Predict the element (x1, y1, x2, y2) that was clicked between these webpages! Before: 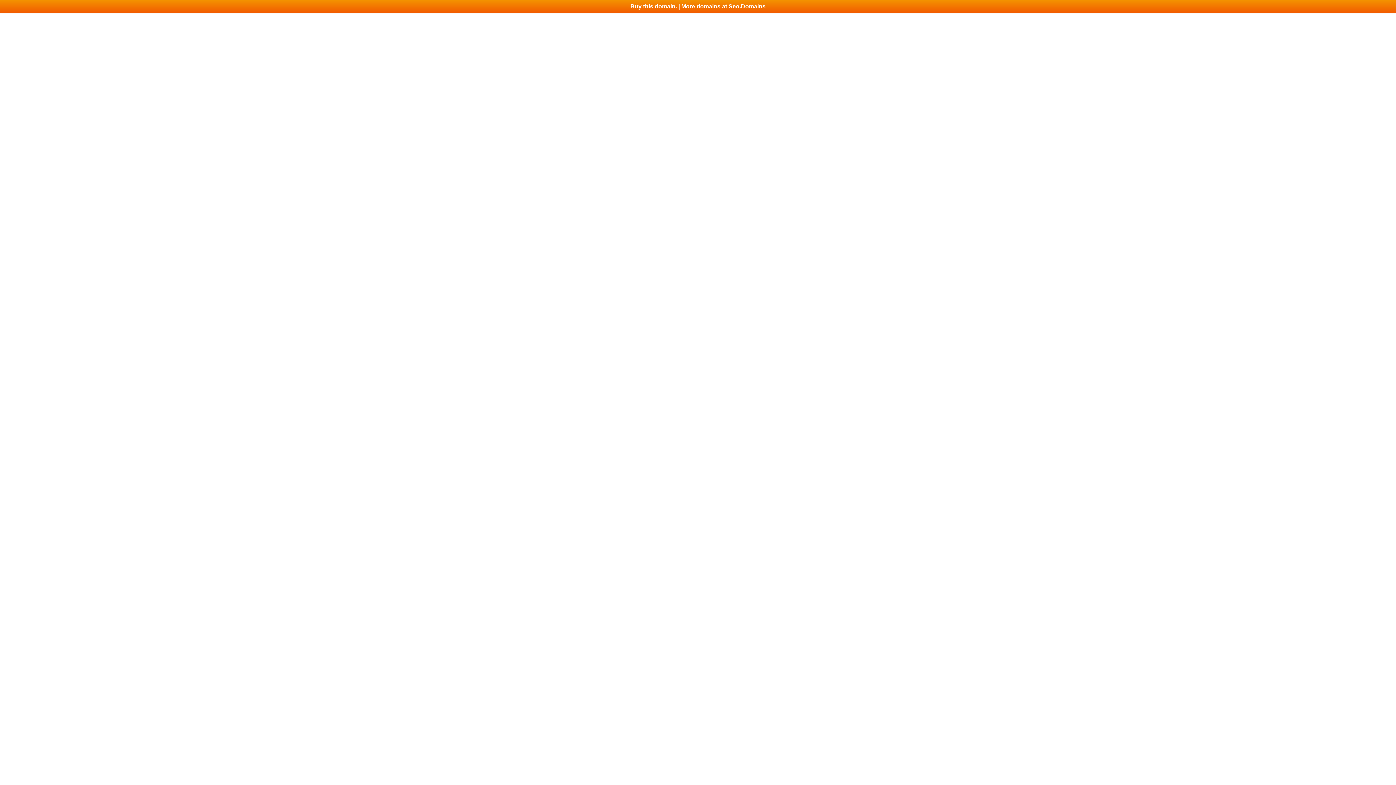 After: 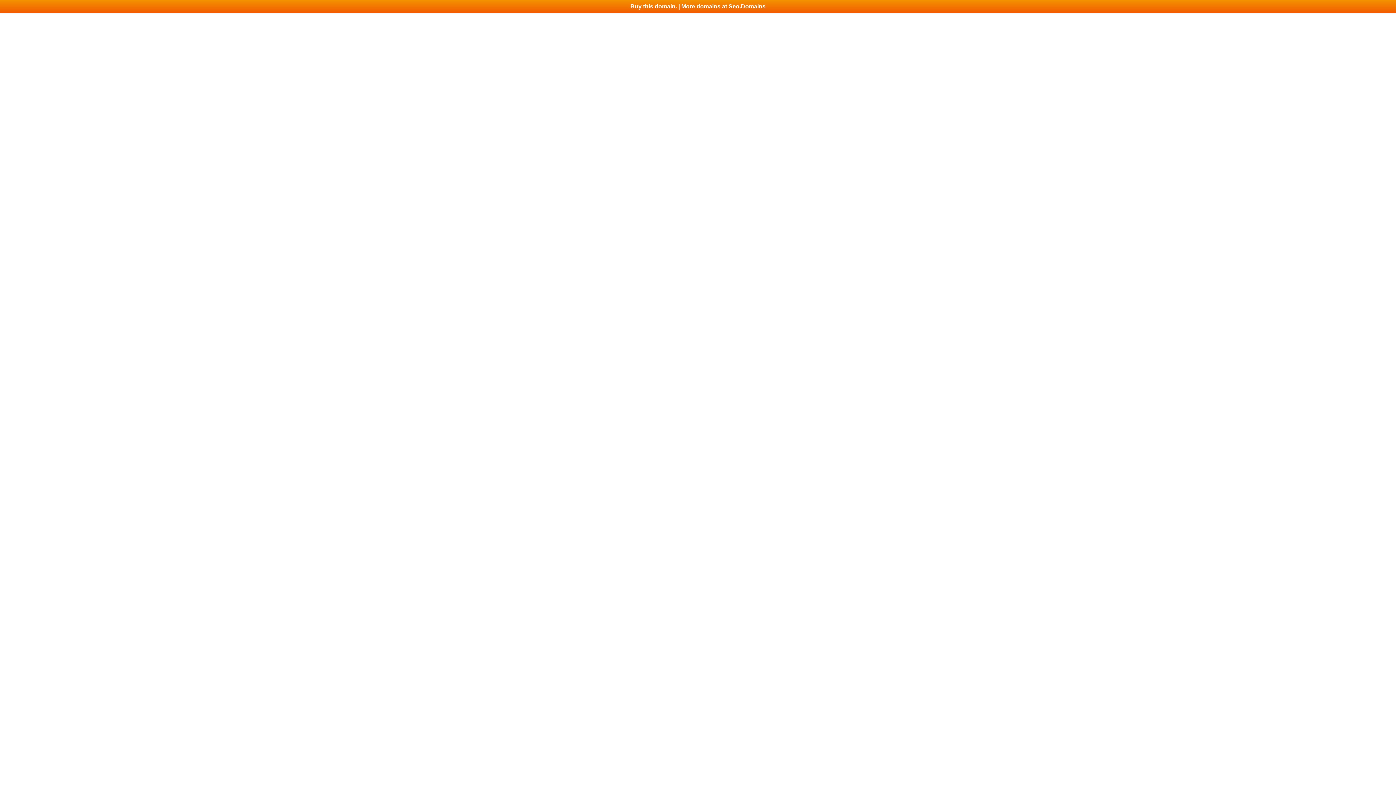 Action: label: Buy this domain. | More domains at Seo.Domains bbox: (0, 0, 1396, 13)